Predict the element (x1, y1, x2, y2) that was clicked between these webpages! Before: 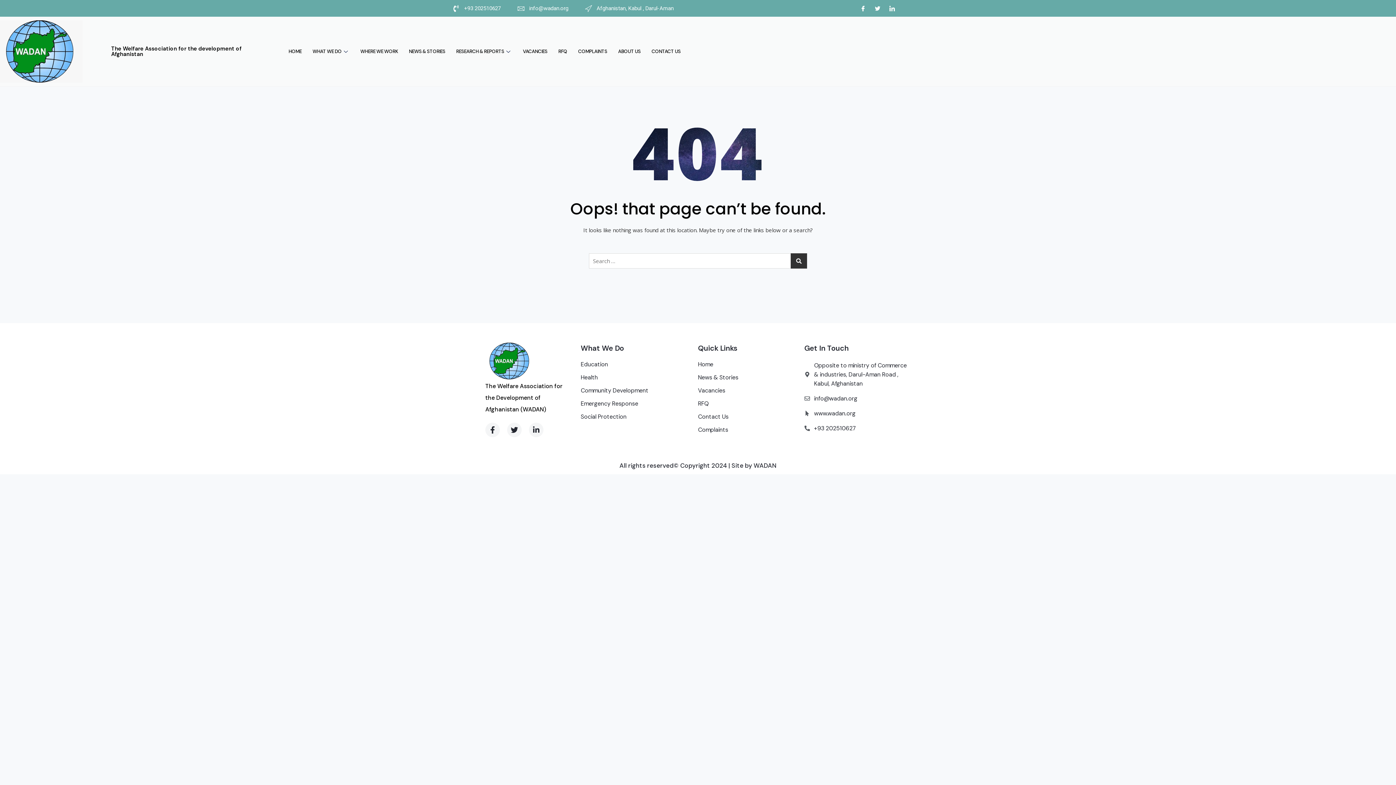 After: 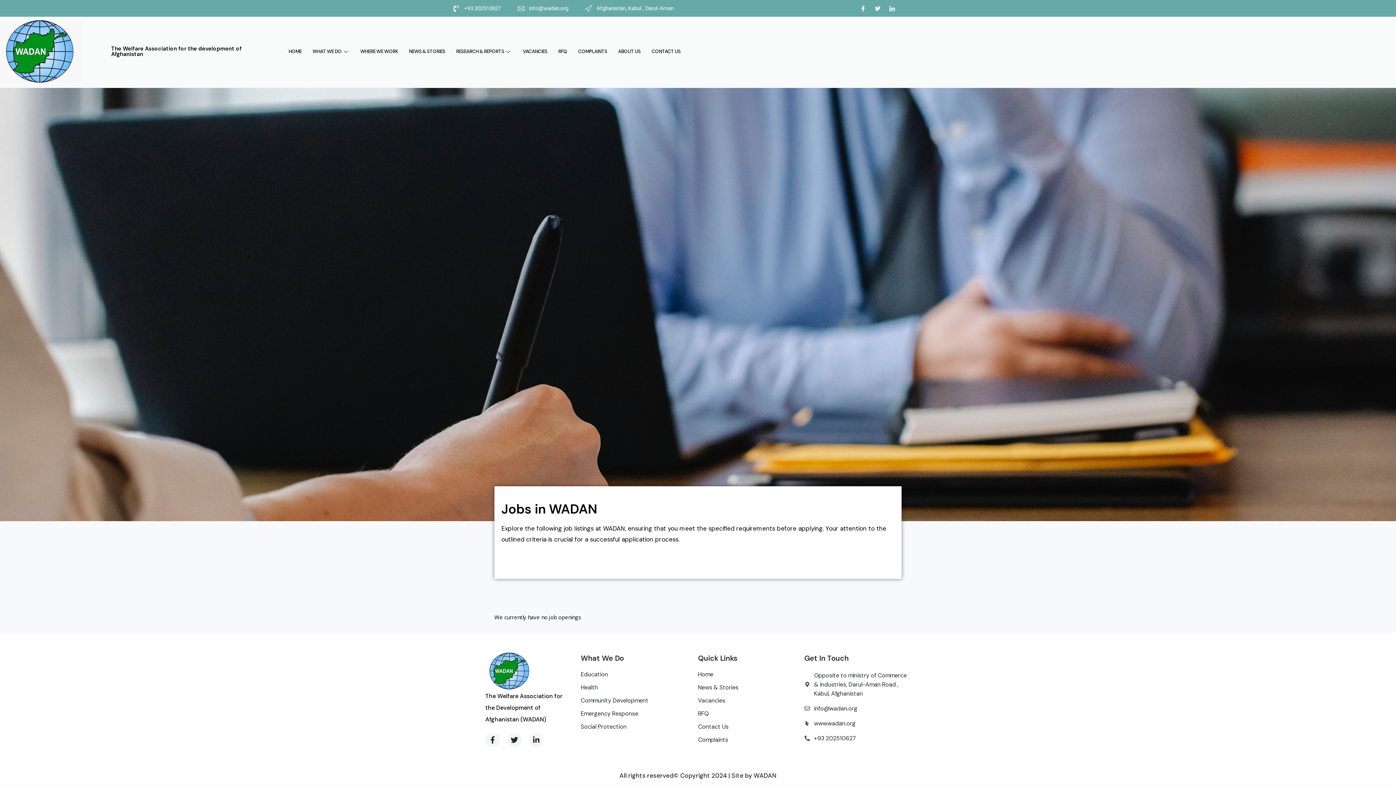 Action: label: Vacancies bbox: (698, 387, 804, 394)